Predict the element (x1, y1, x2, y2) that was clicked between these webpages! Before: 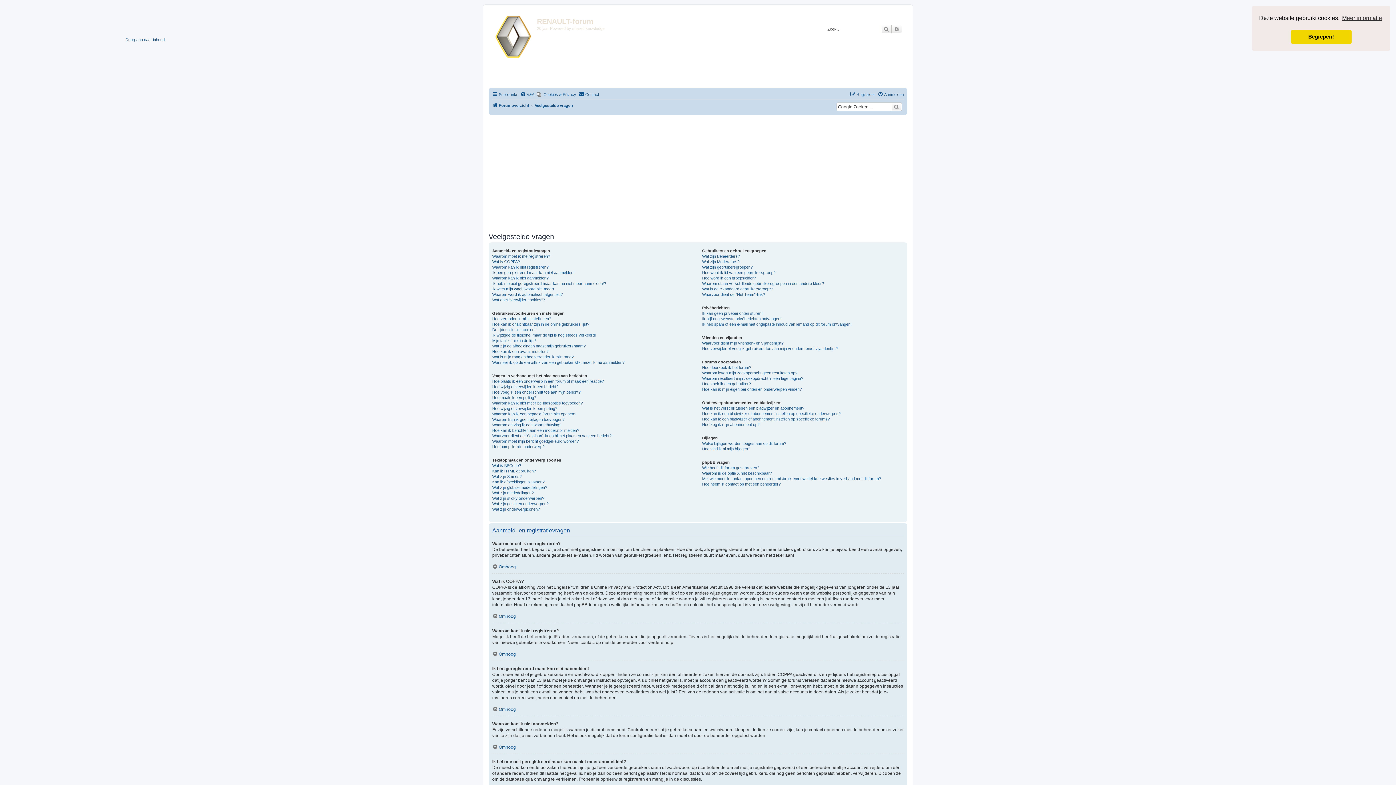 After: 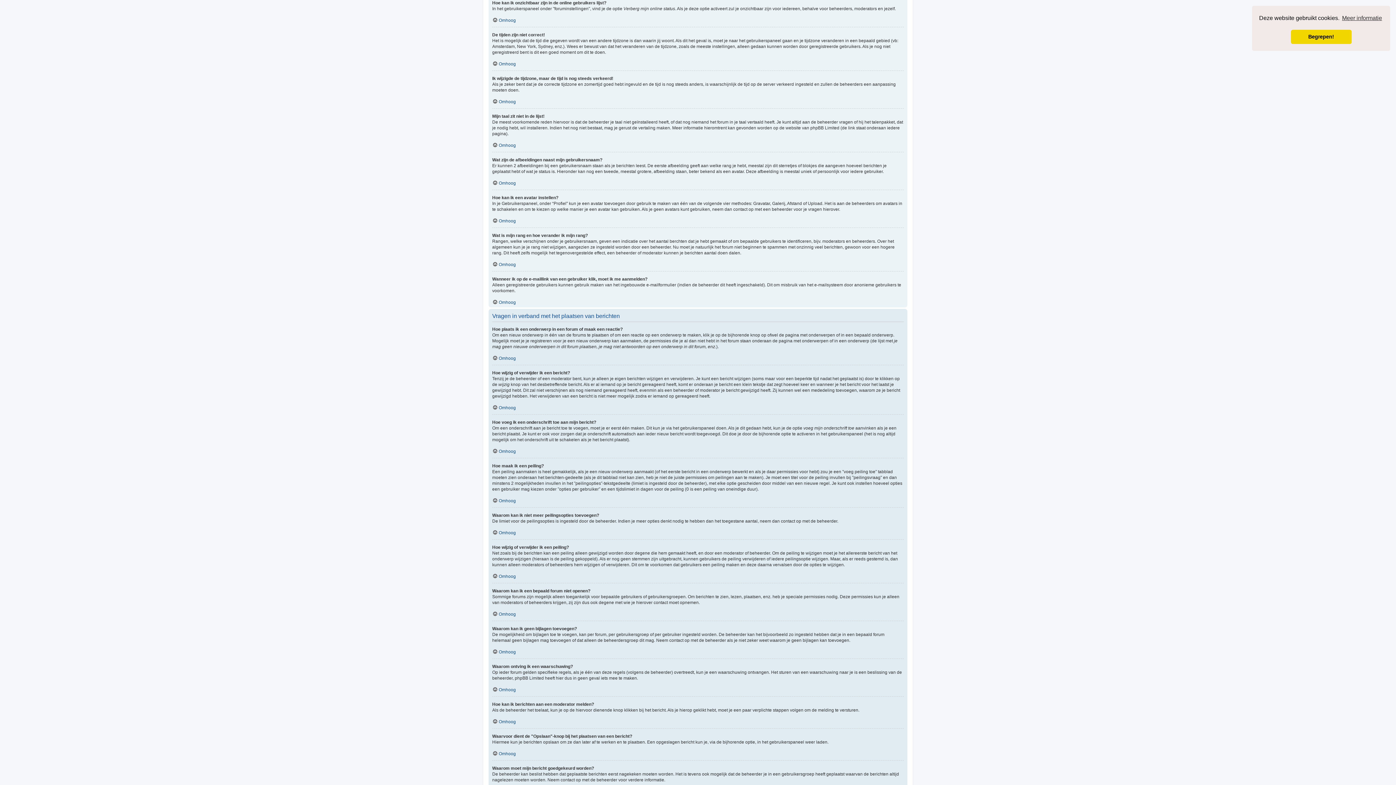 Action: bbox: (492, 321, 589, 327) label: Hoe kan ik onzichtbaar zijn in de online gebruikers lijst?